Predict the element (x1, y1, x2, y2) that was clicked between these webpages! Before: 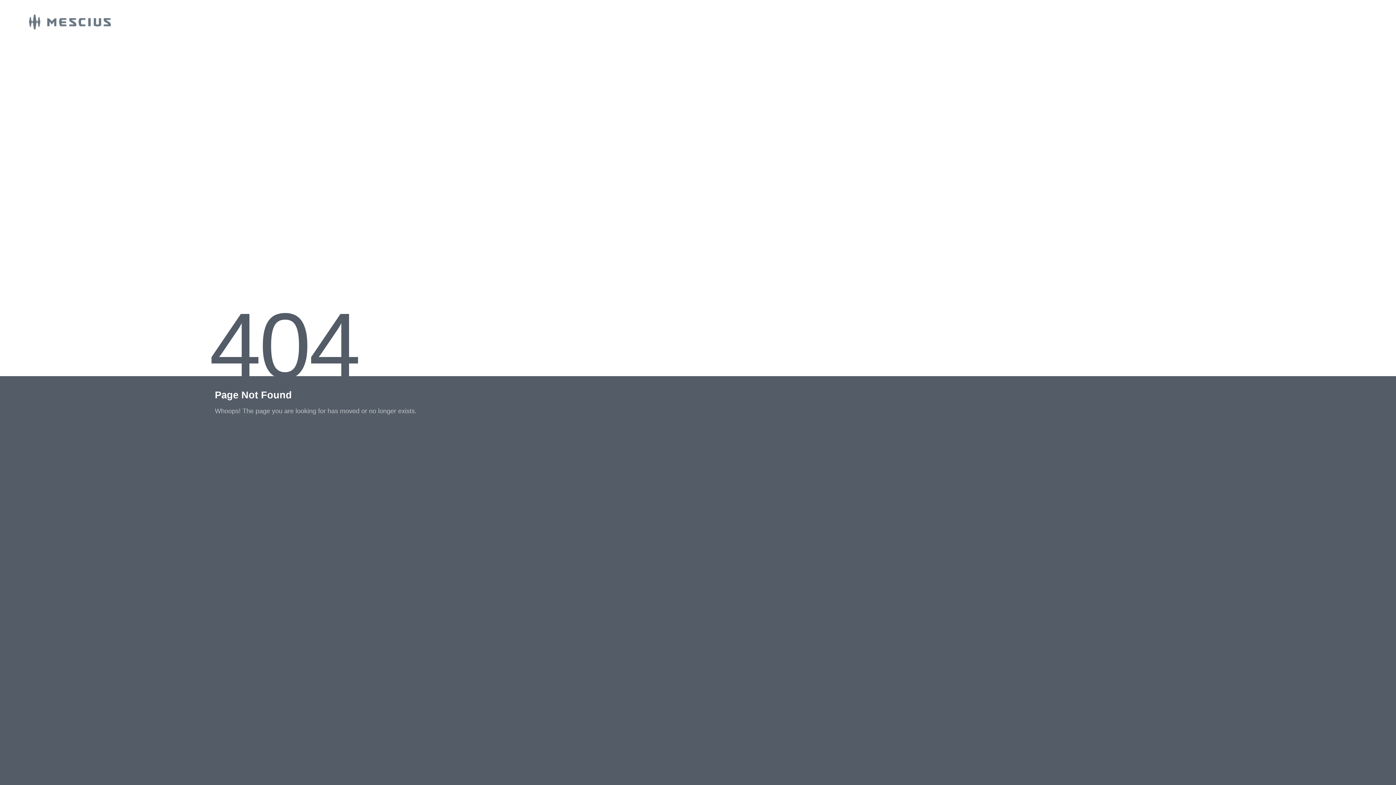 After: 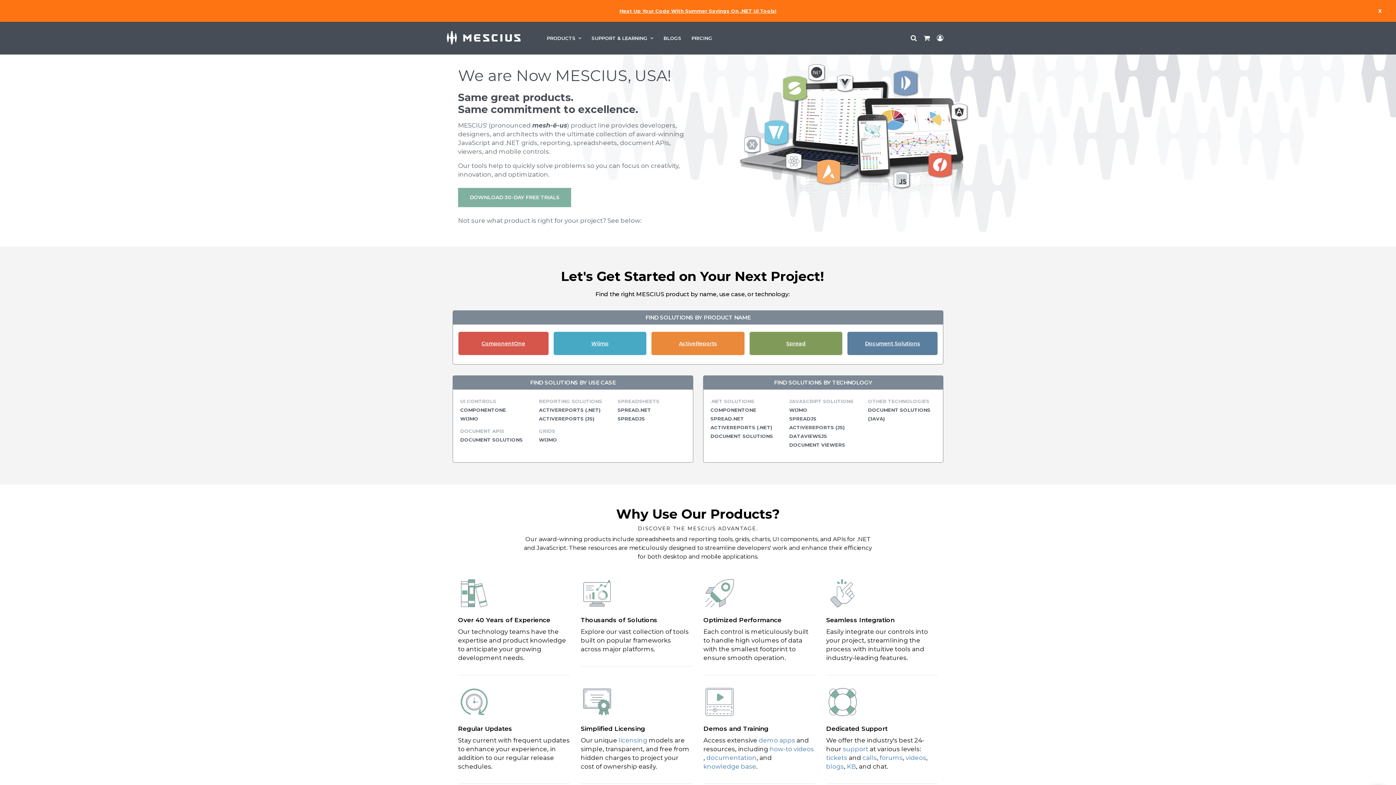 Action: bbox: (0, 23, 110, 30)